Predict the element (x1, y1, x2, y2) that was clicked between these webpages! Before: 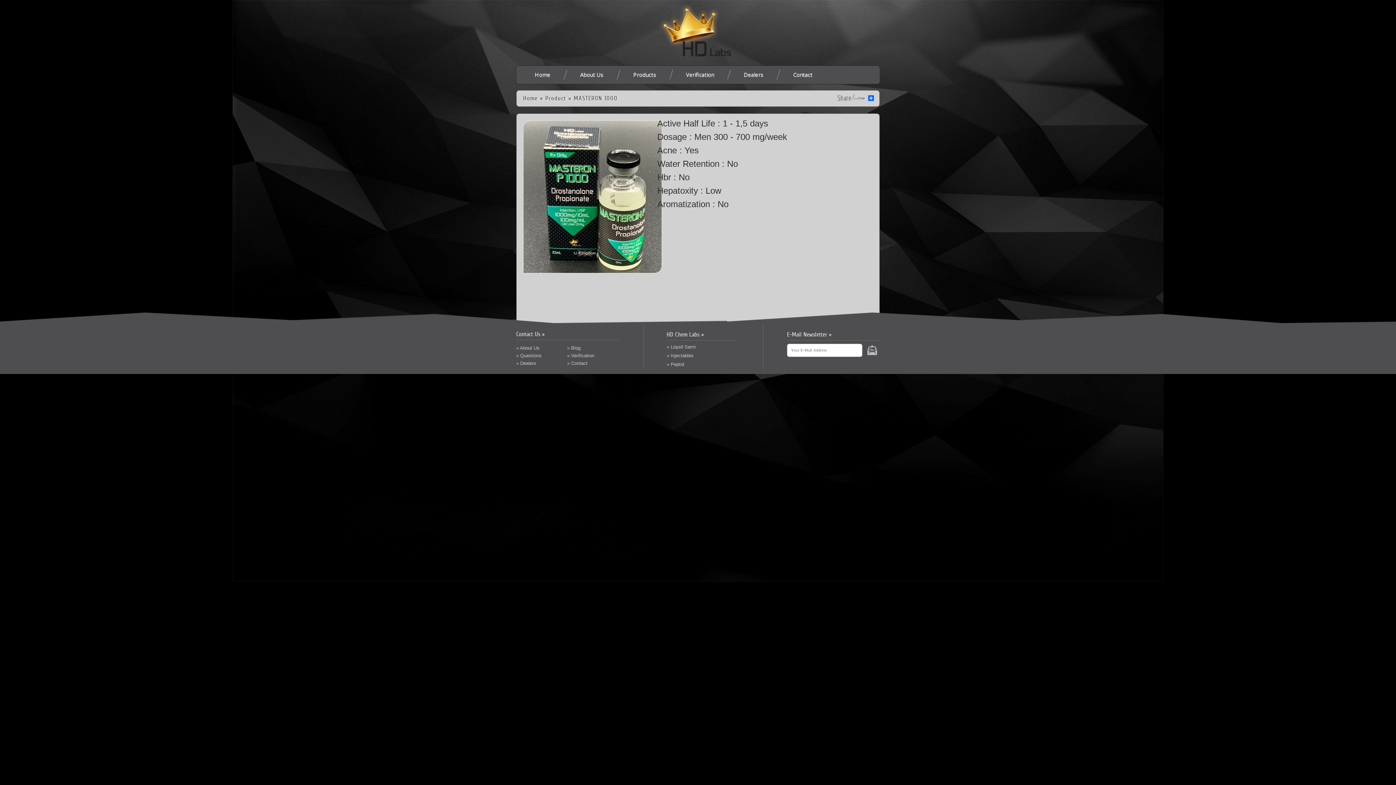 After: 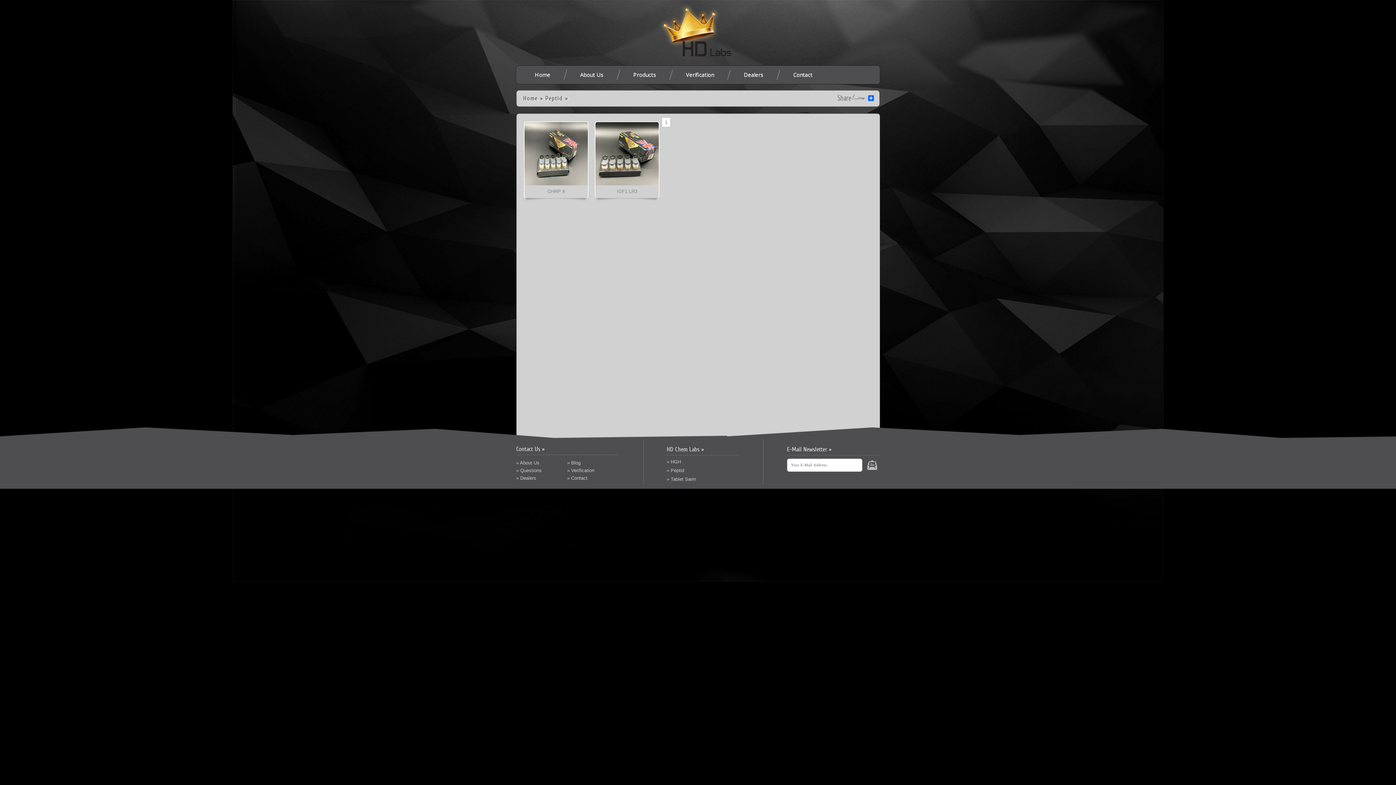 Action: bbox: (666, 361, 684, 367) label: » Peptid